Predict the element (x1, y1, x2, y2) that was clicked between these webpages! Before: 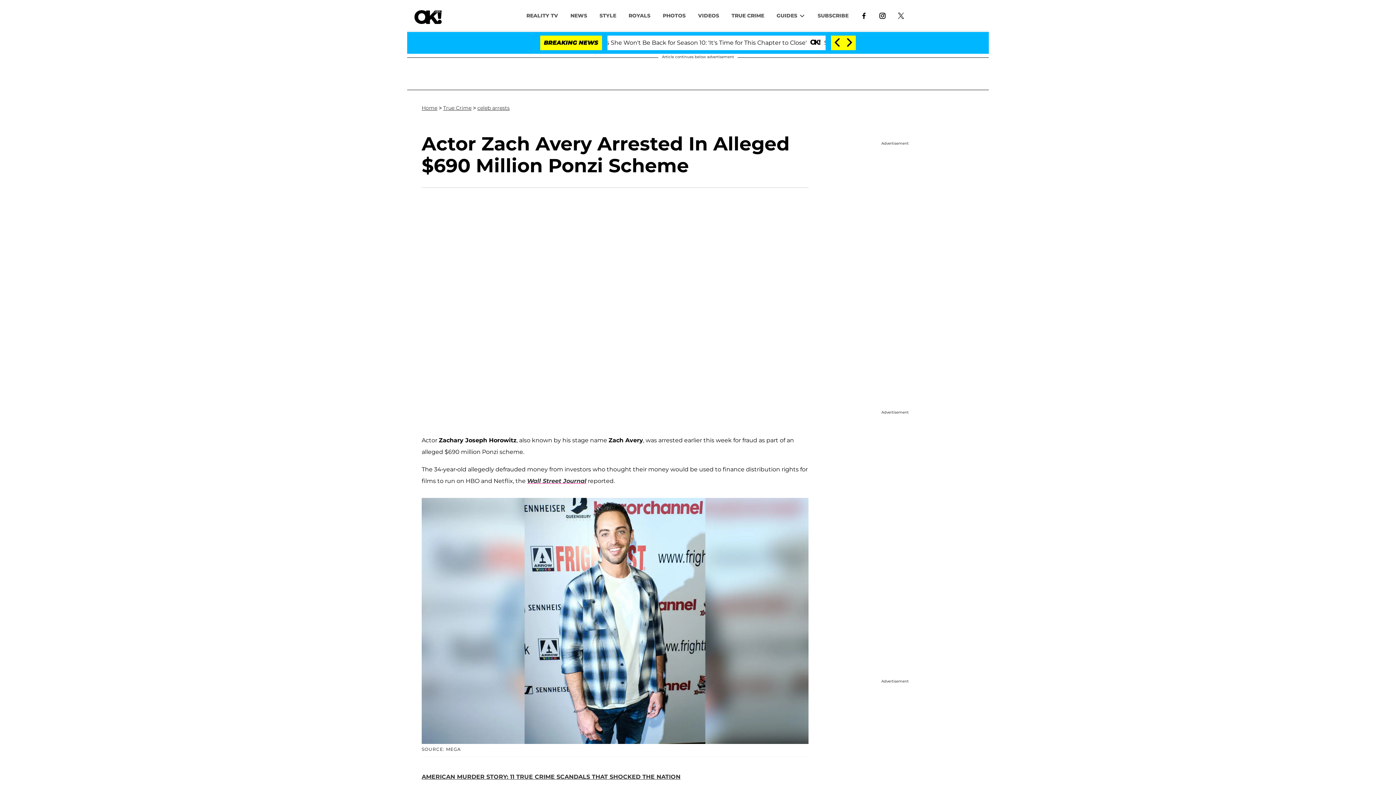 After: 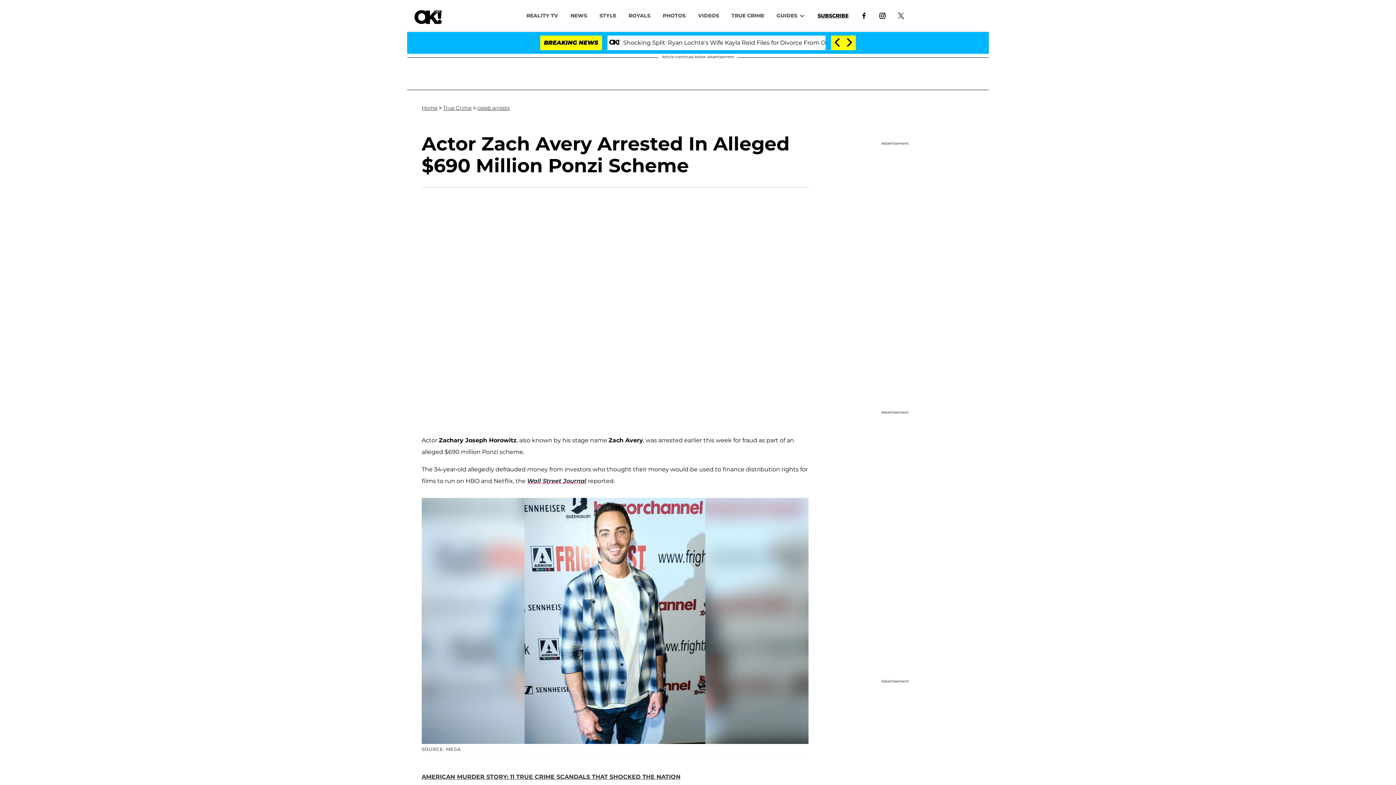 Action: bbox: (811, 8, 854, 22) label: SUBSCRIBE